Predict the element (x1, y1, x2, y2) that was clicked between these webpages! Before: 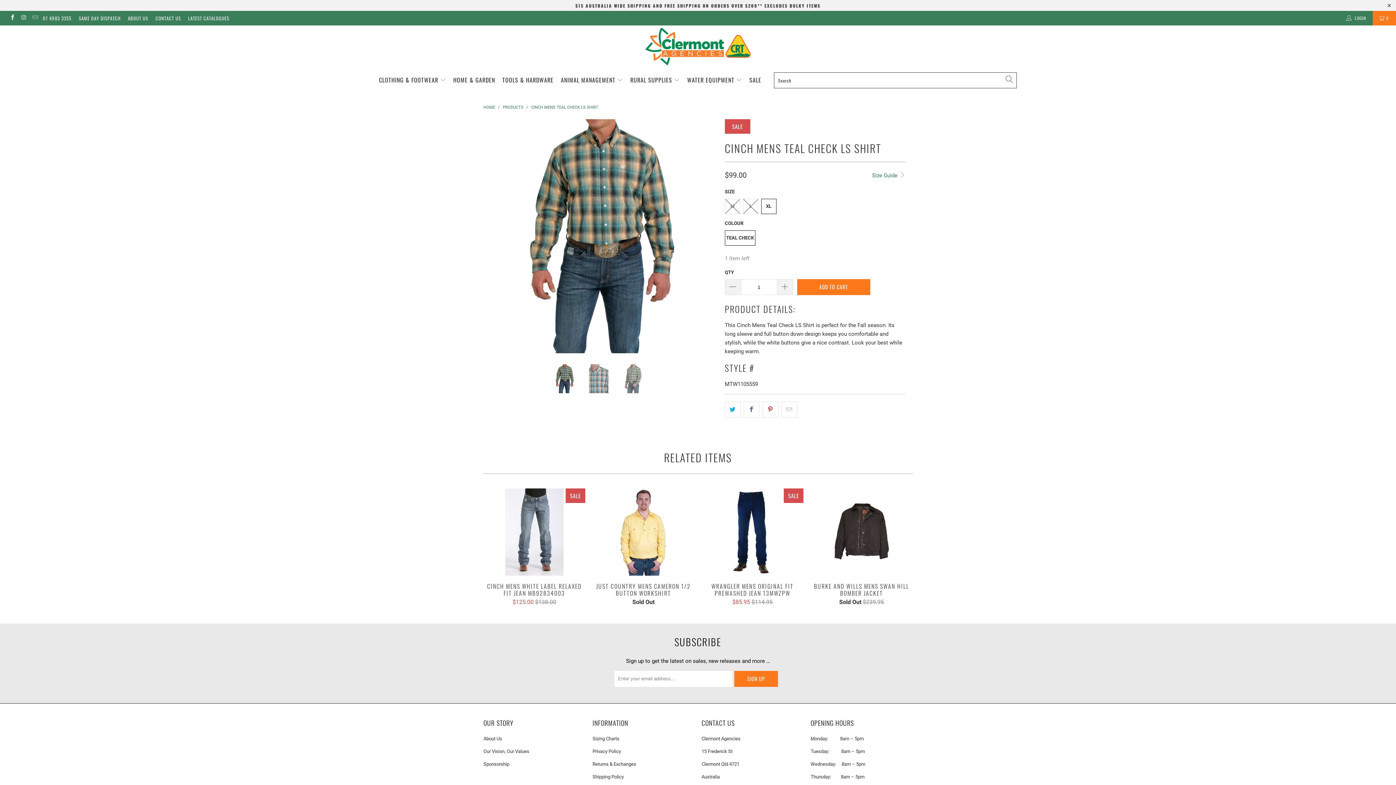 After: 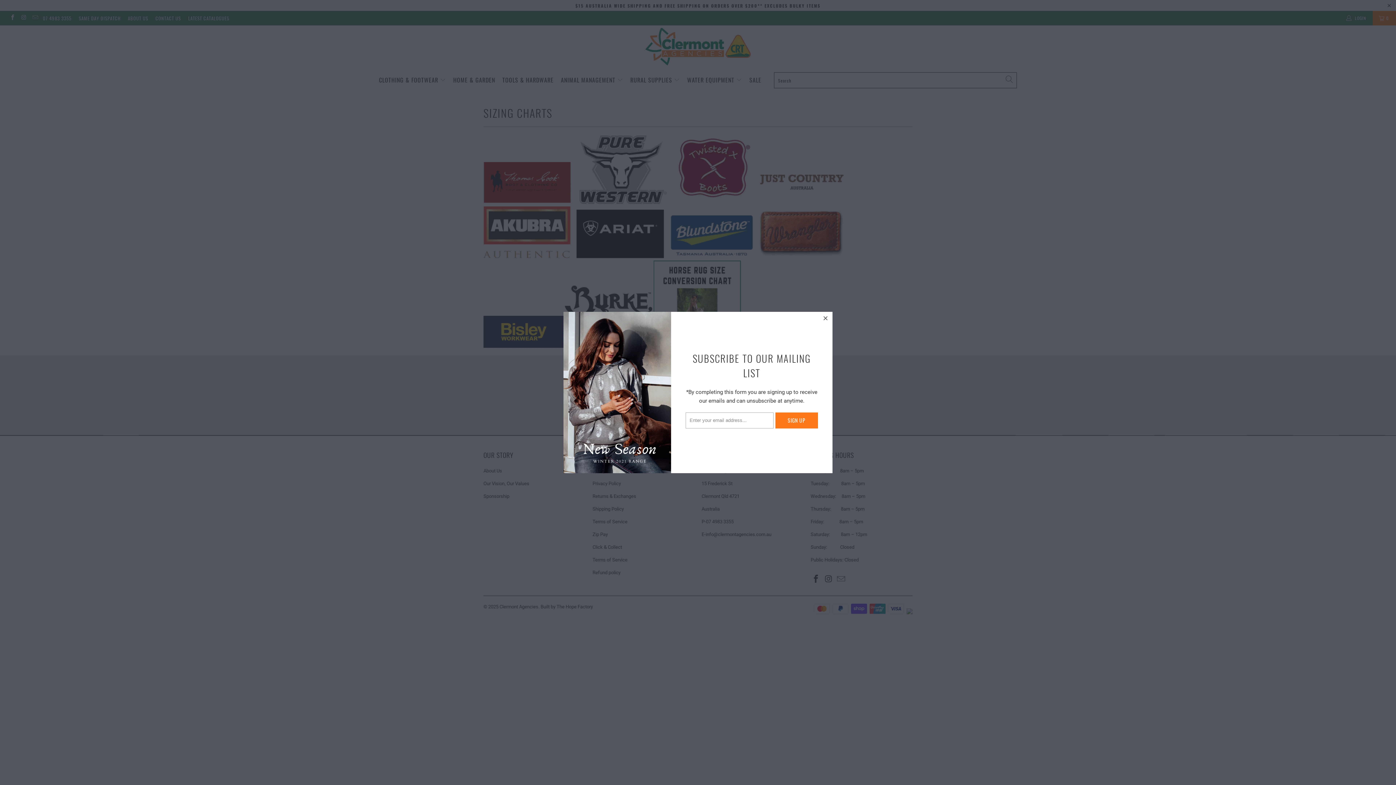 Action: label: Sizing Charts bbox: (592, 736, 619, 741)